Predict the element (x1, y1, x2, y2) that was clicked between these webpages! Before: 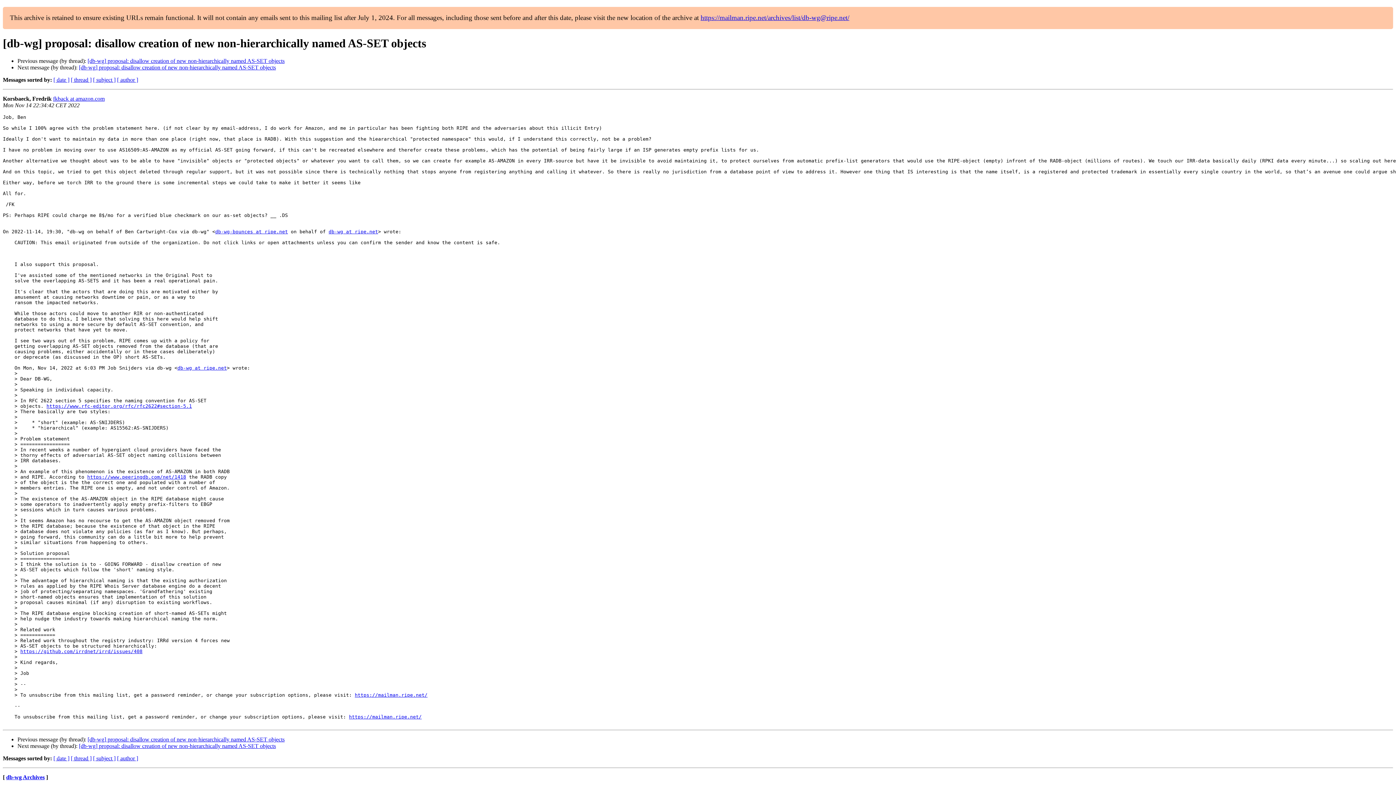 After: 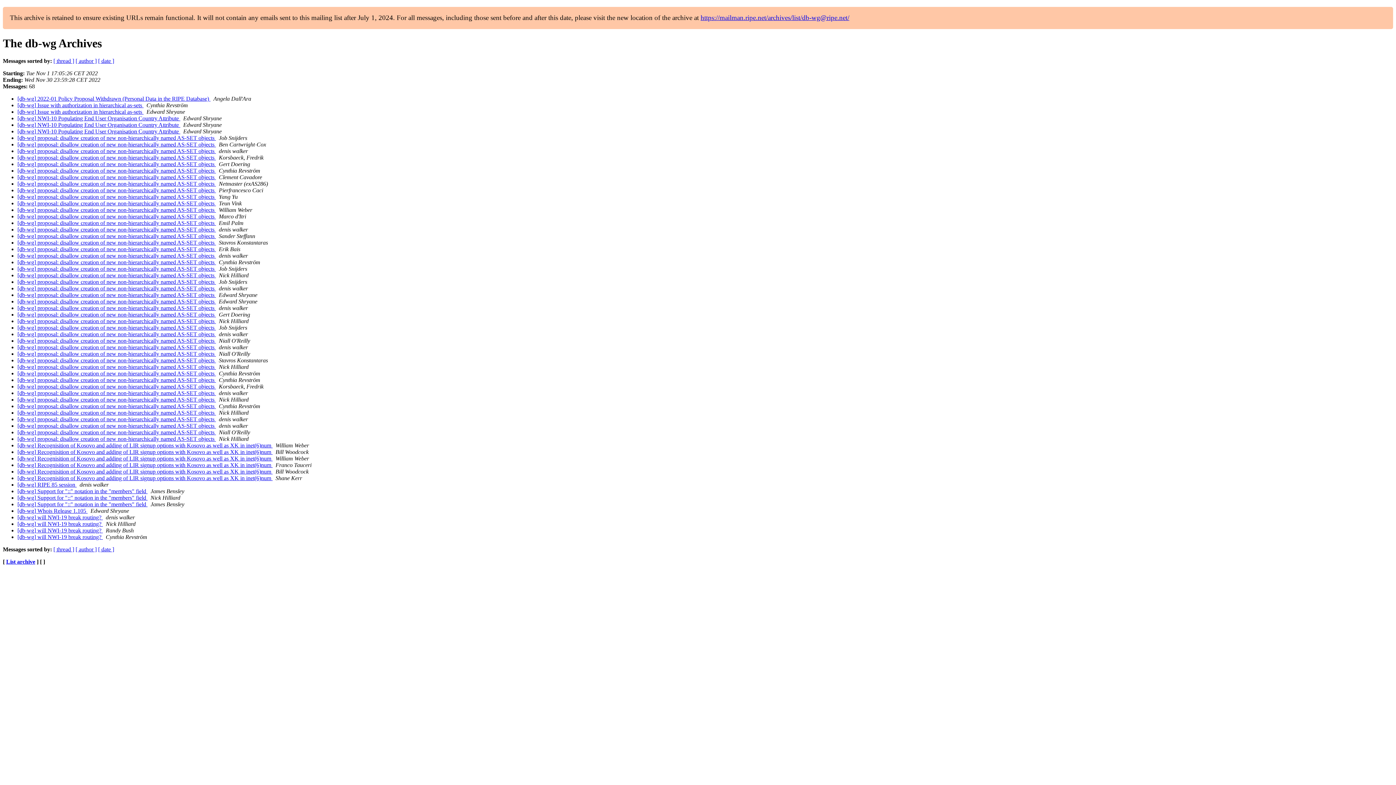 Action: bbox: (93, 755, 115, 761) label: [ subject ]